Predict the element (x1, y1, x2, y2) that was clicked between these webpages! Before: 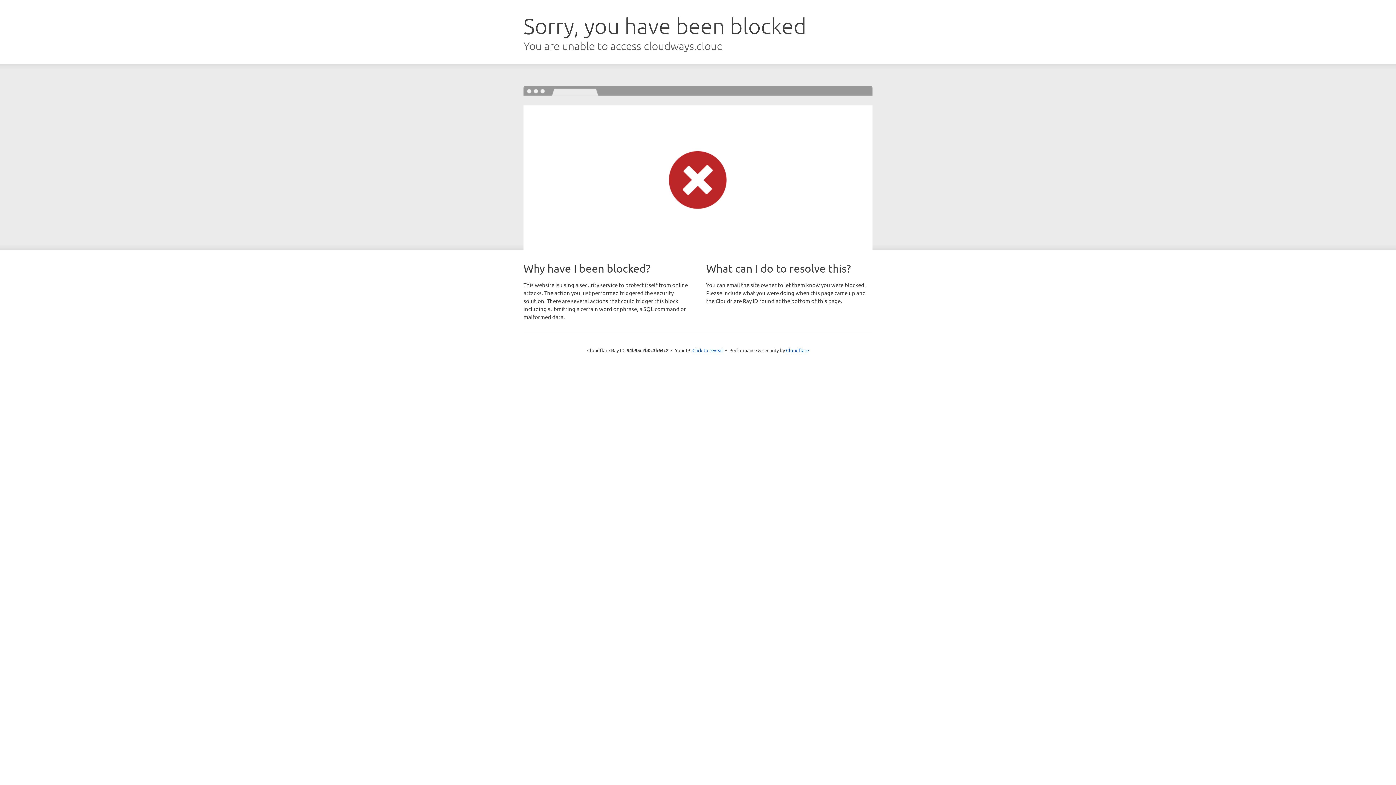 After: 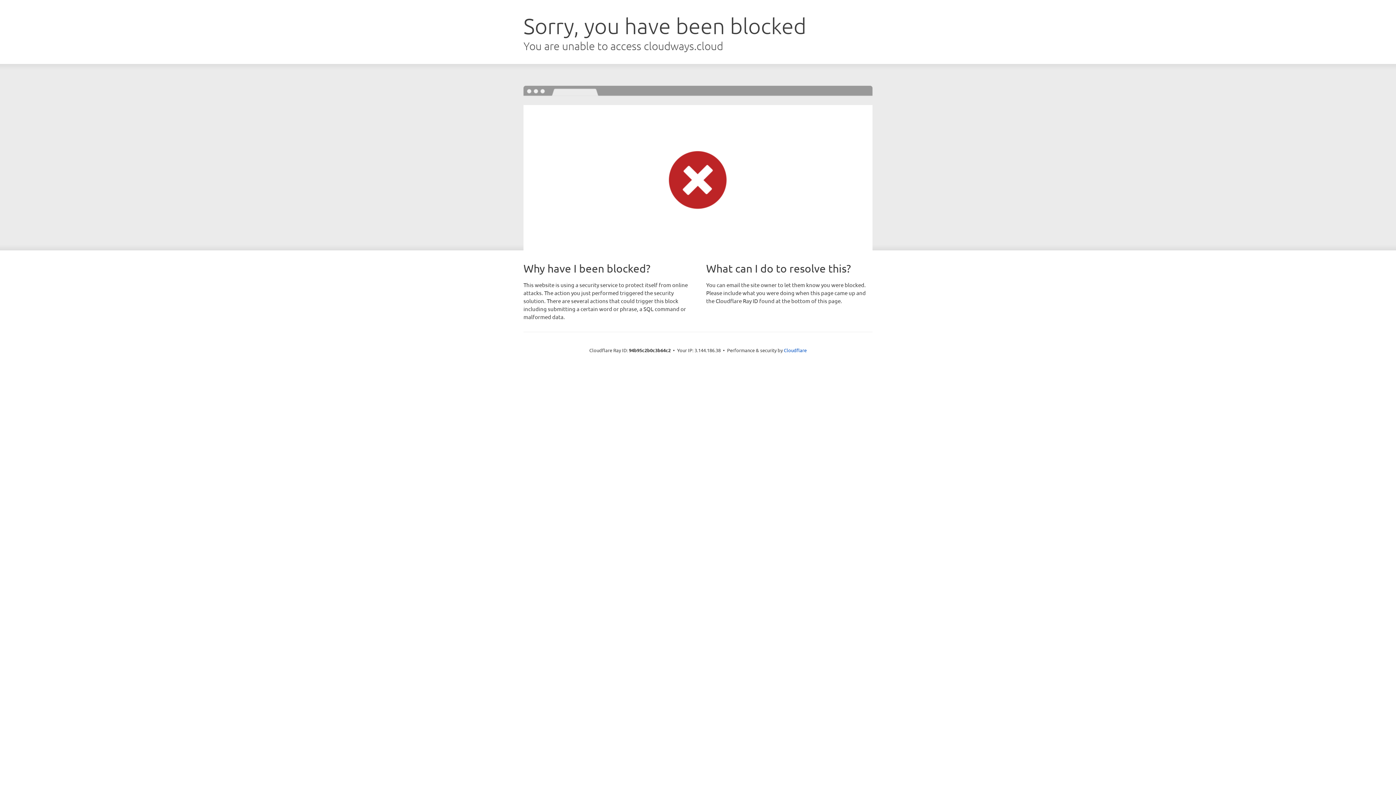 Action: bbox: (692, 346, 723, 353) label: Click to reveal